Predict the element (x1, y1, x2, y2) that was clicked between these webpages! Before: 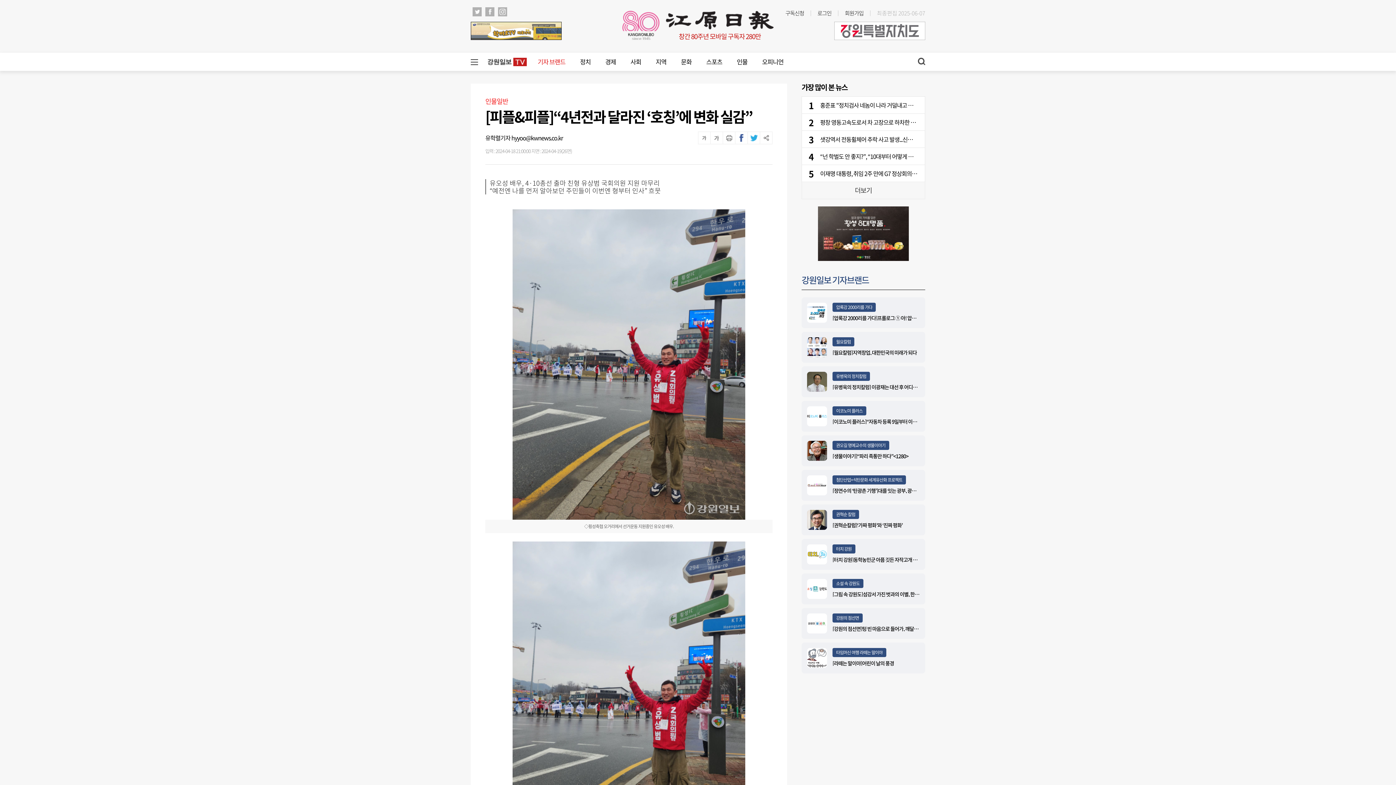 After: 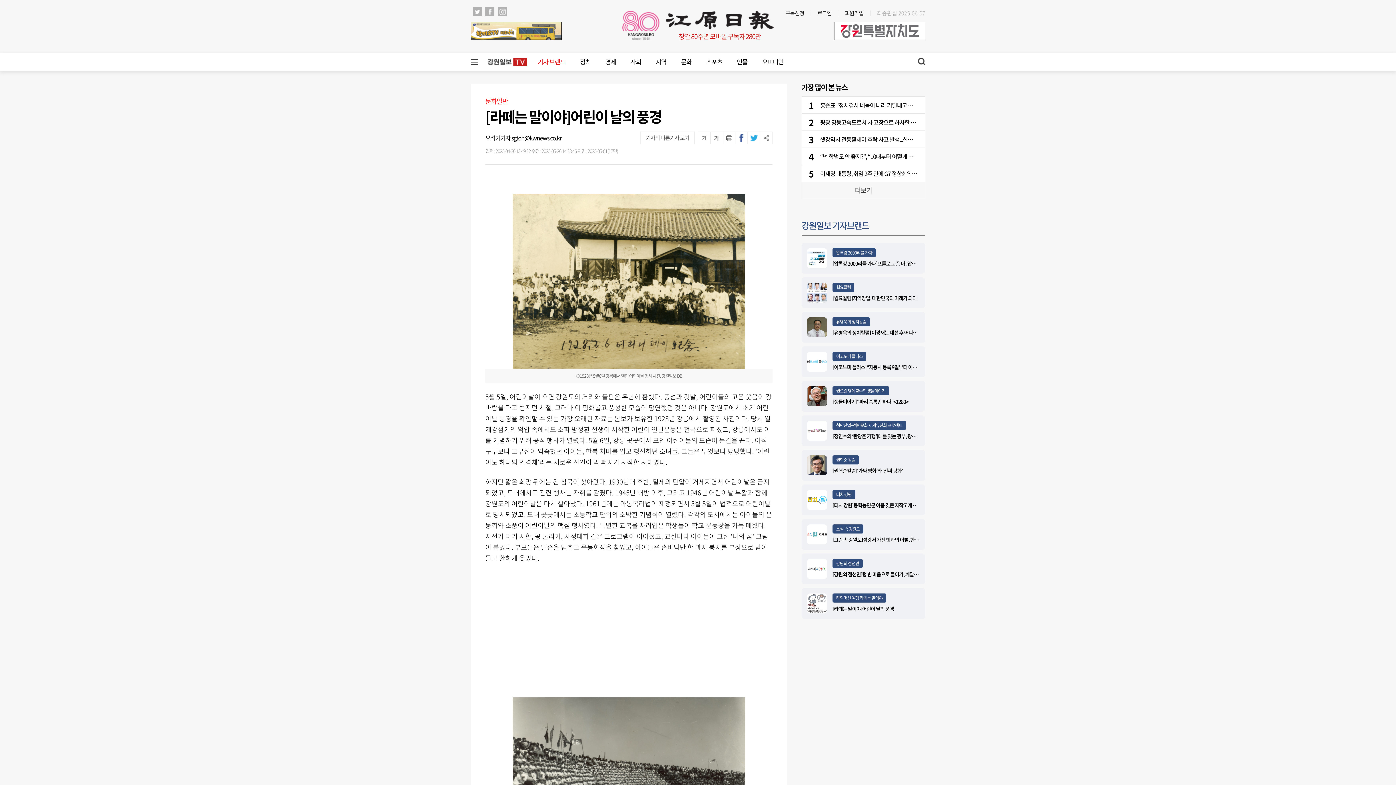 Action: label: [라떼는 말이야]어린이 날의 풍경 bbox: (832, 660, 894, 667)